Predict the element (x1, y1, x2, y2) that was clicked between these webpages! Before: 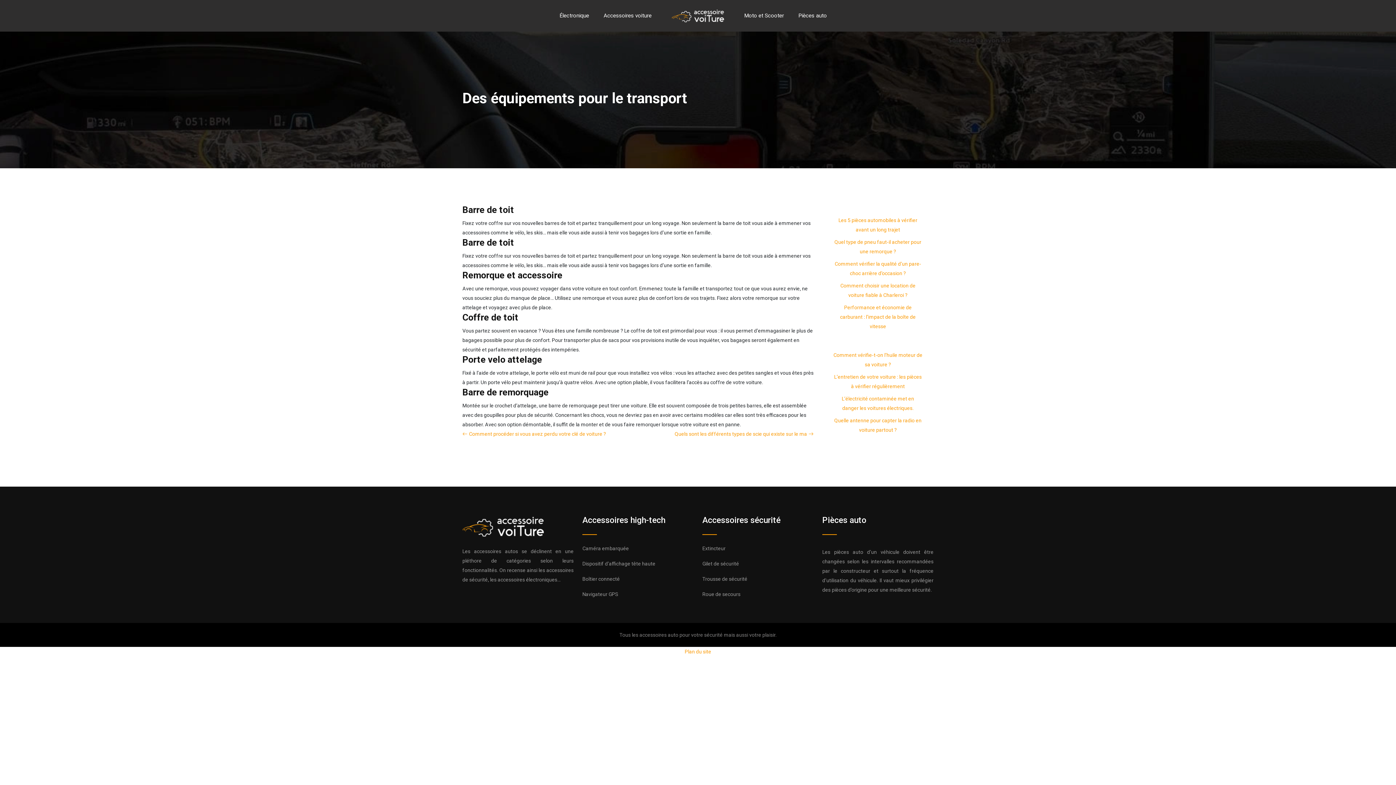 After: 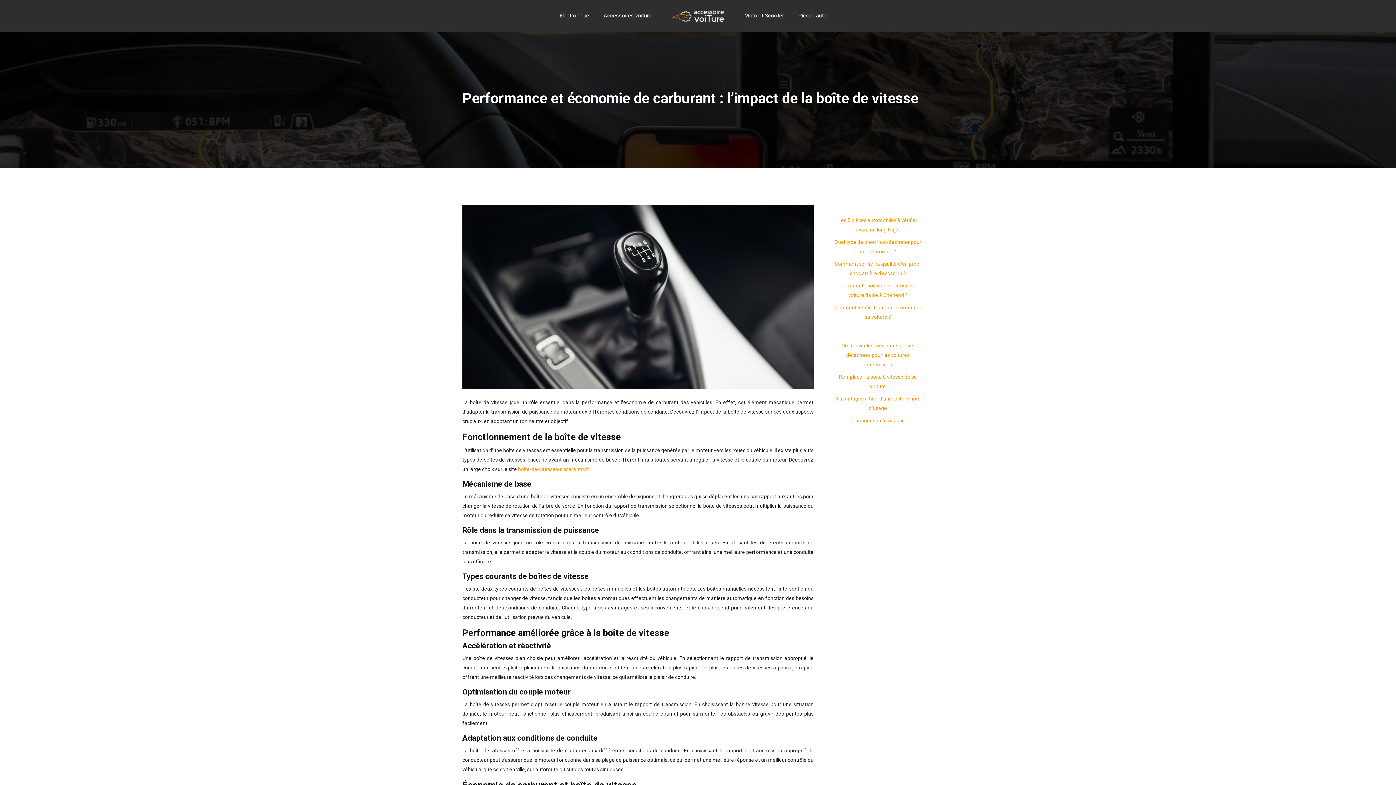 Action: label: Performance et économie de carburant : l’impact de la boîte de vitesse bbox: (840, 304, 916, 329)